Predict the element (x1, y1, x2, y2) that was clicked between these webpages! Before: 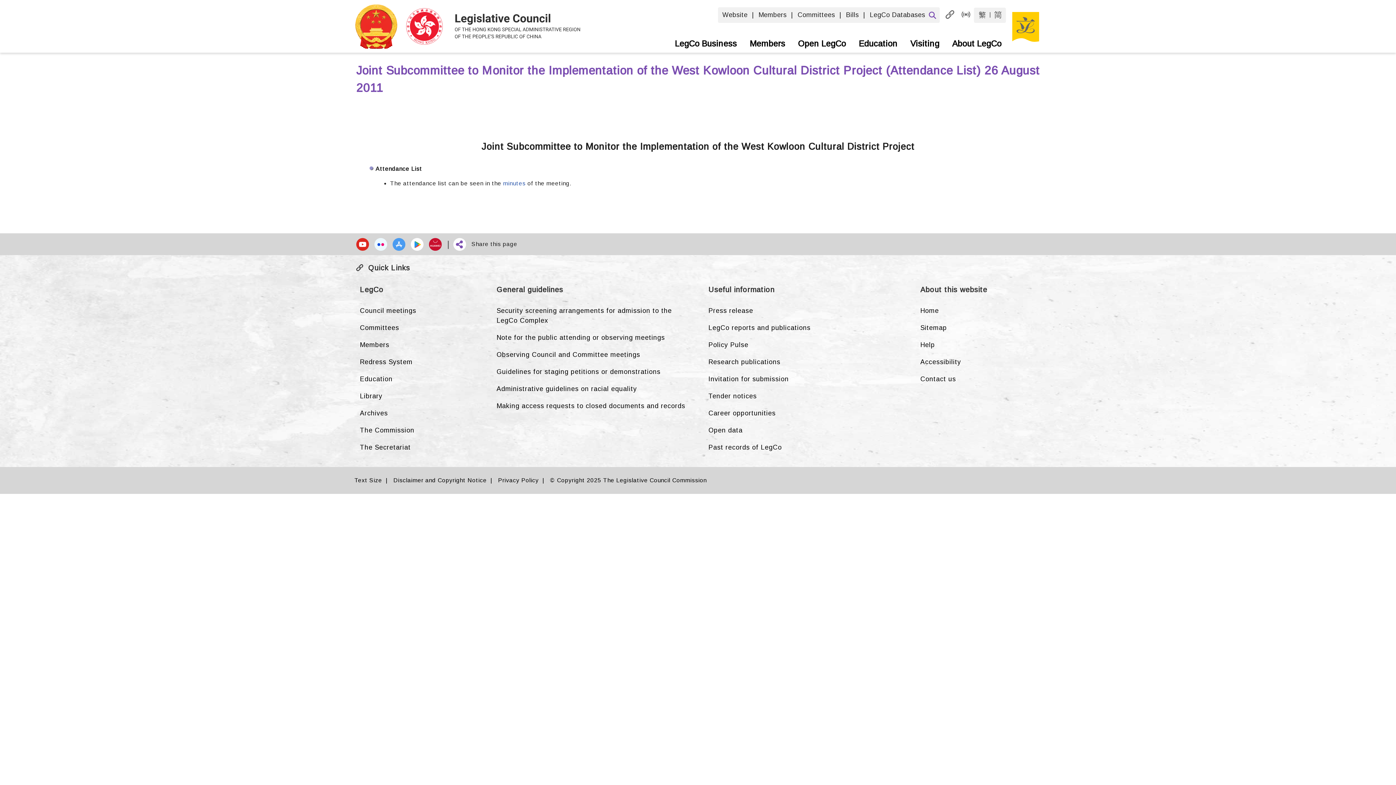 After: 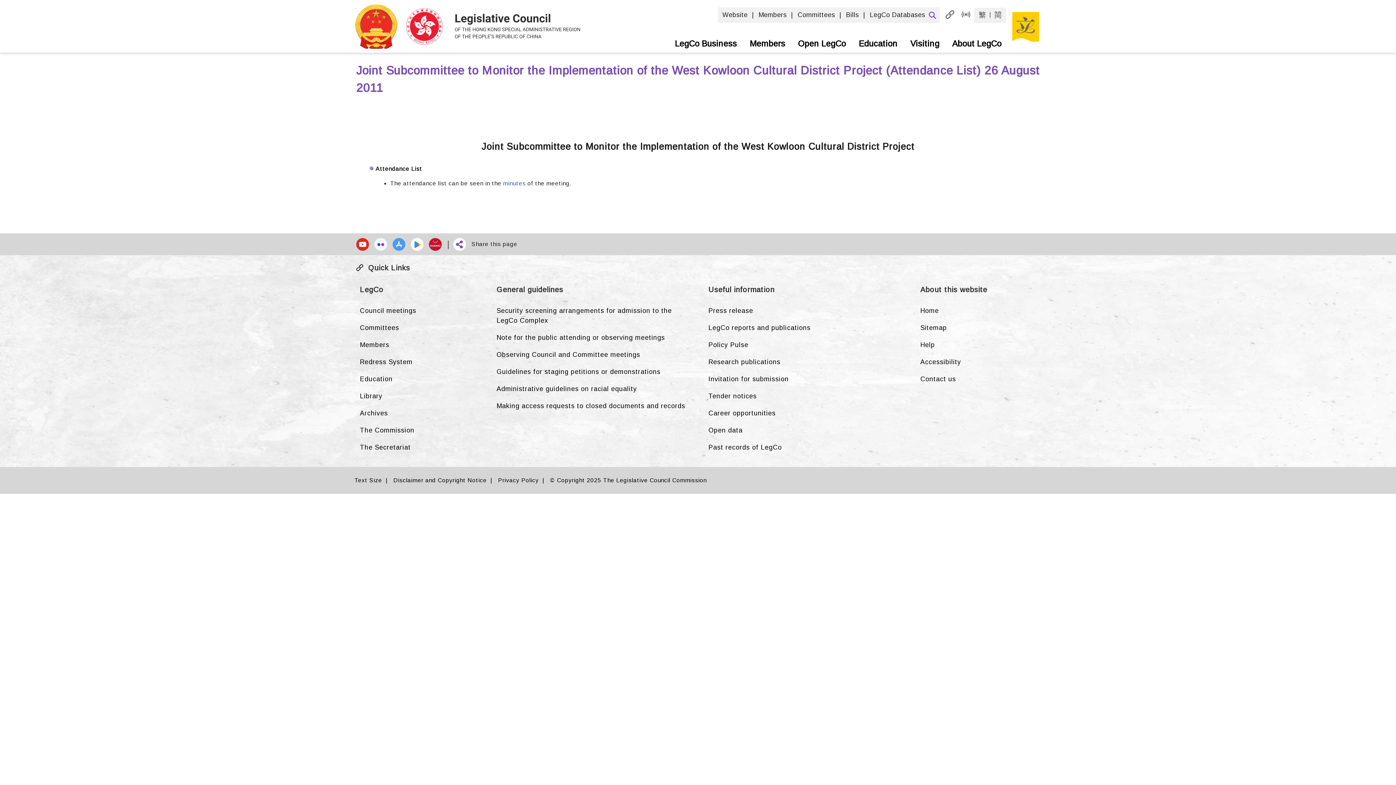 Action: bbox: (374, 238, 387, 250)